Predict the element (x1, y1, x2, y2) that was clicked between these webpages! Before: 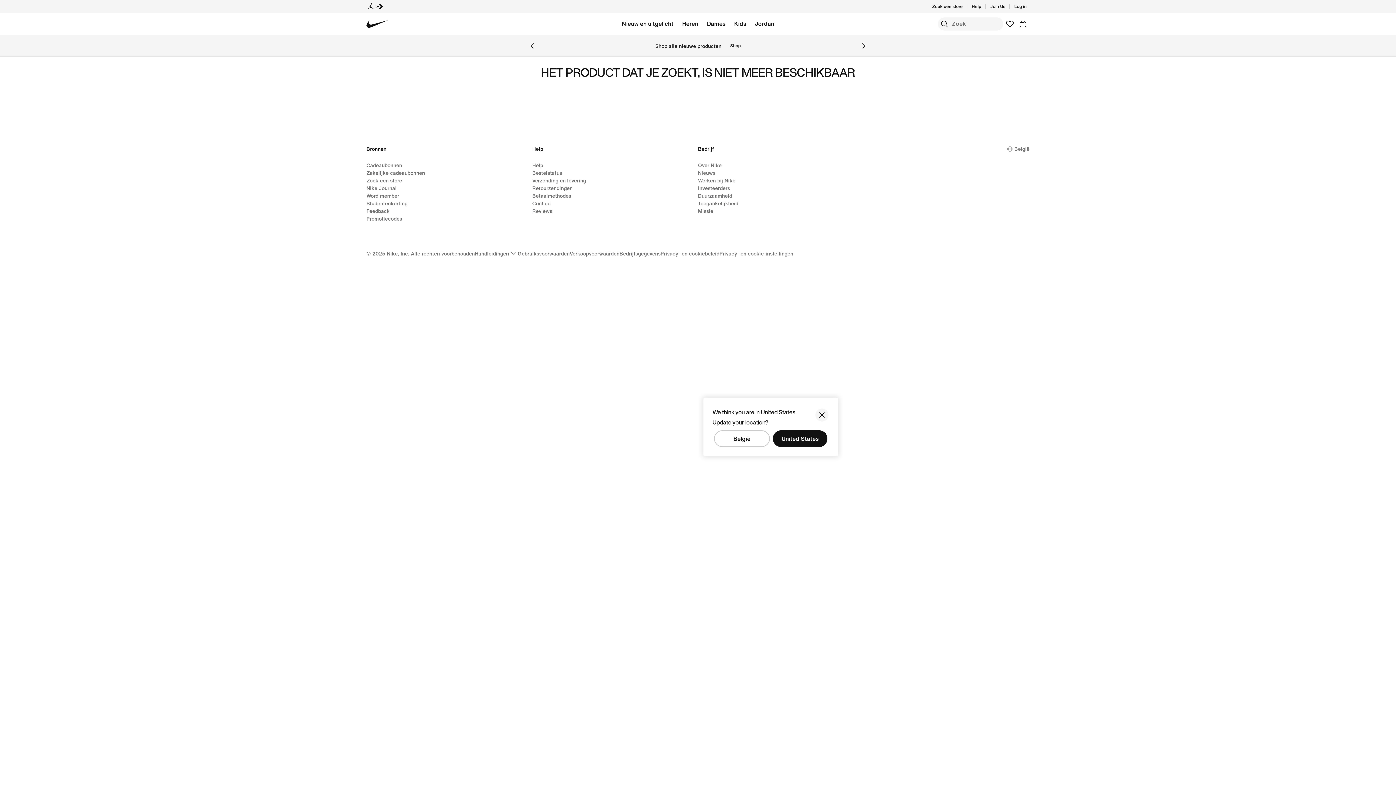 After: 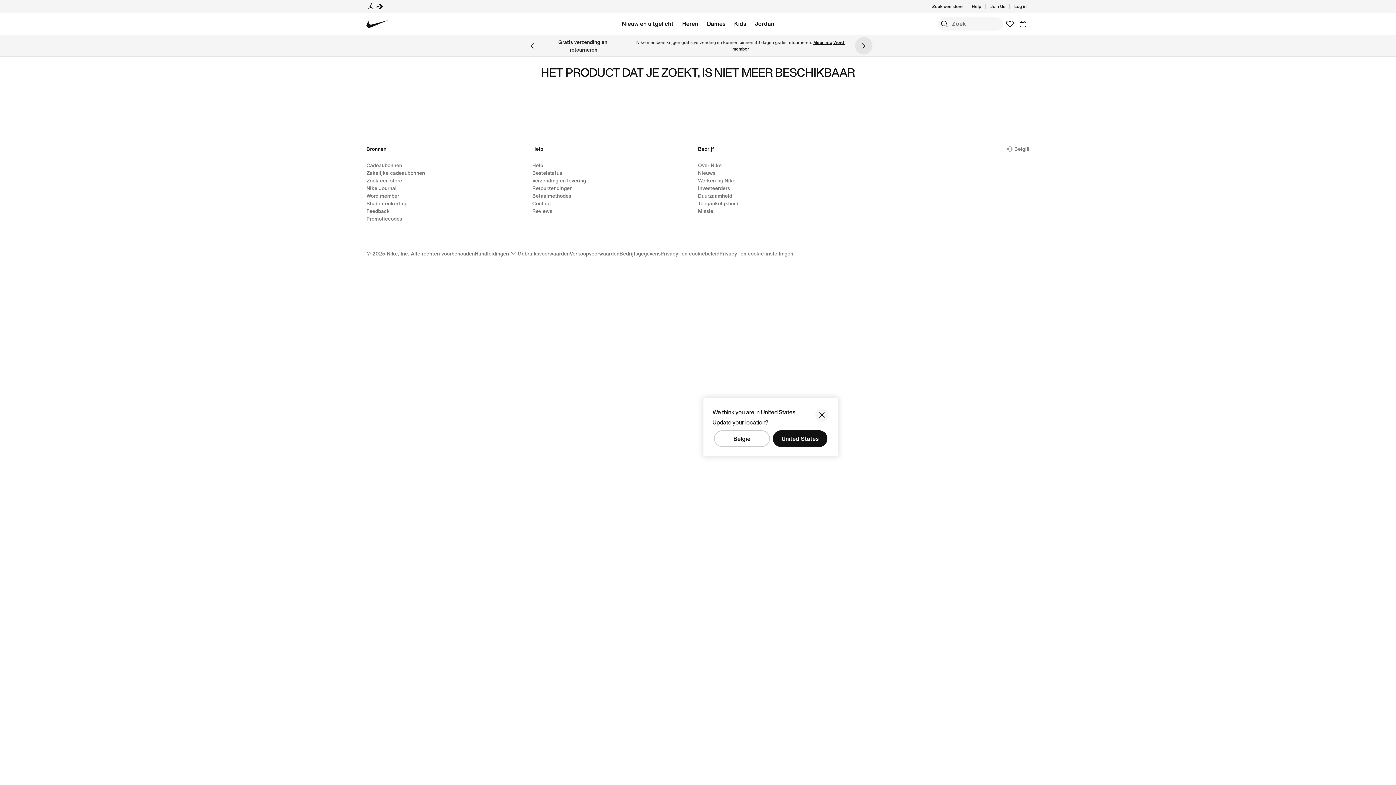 Action: label: Next Banner bbox: (855, 37, 872, 54)